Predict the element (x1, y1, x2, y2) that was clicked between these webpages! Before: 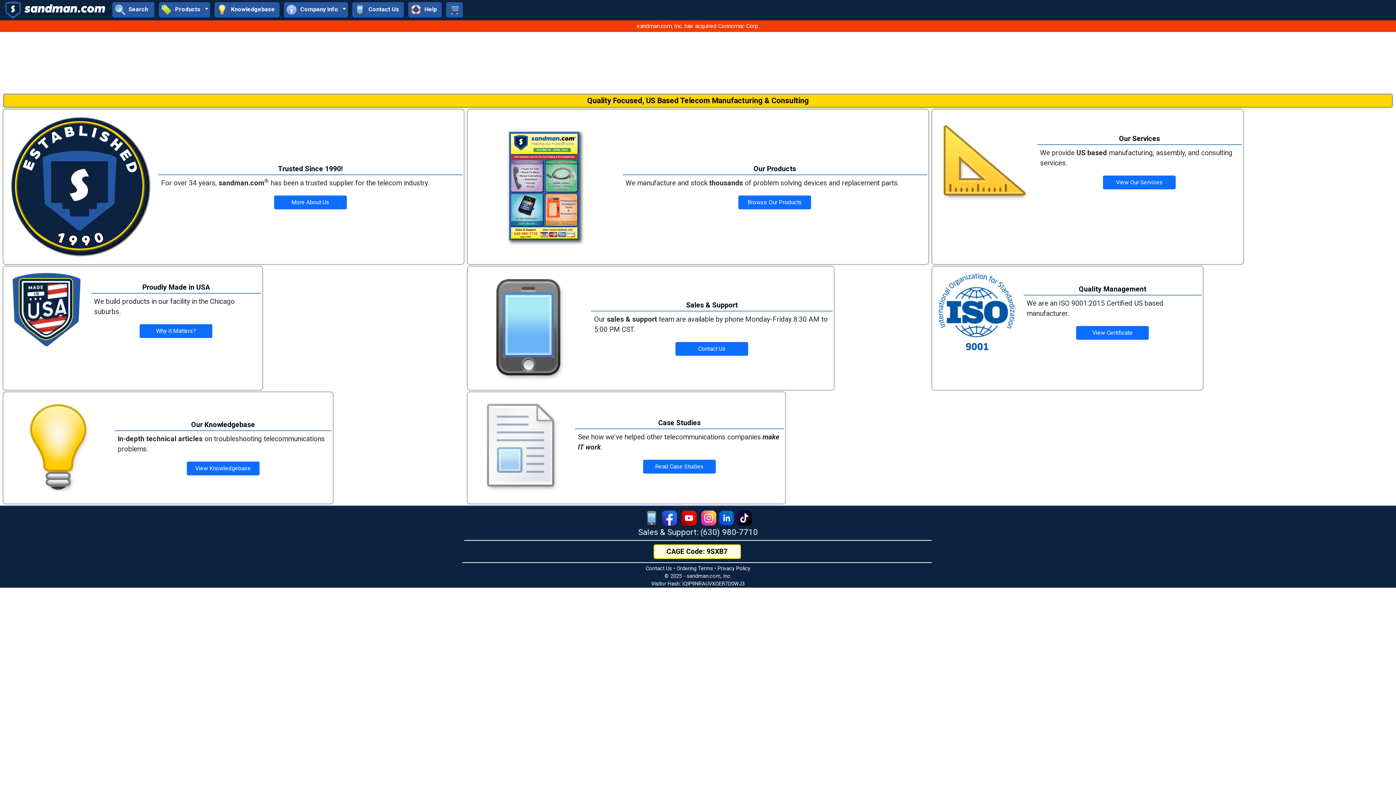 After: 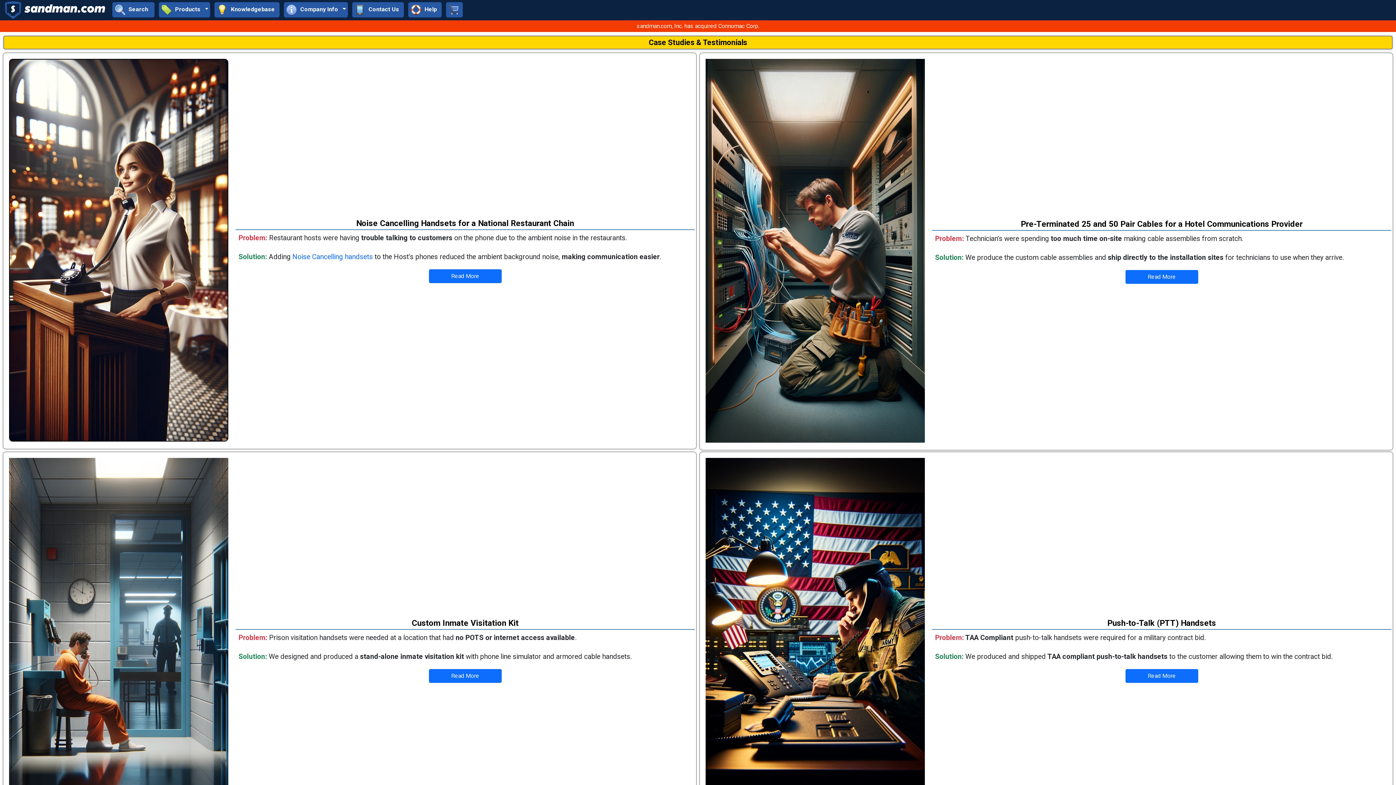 Action: bbox: (473, 440, 567, 449)